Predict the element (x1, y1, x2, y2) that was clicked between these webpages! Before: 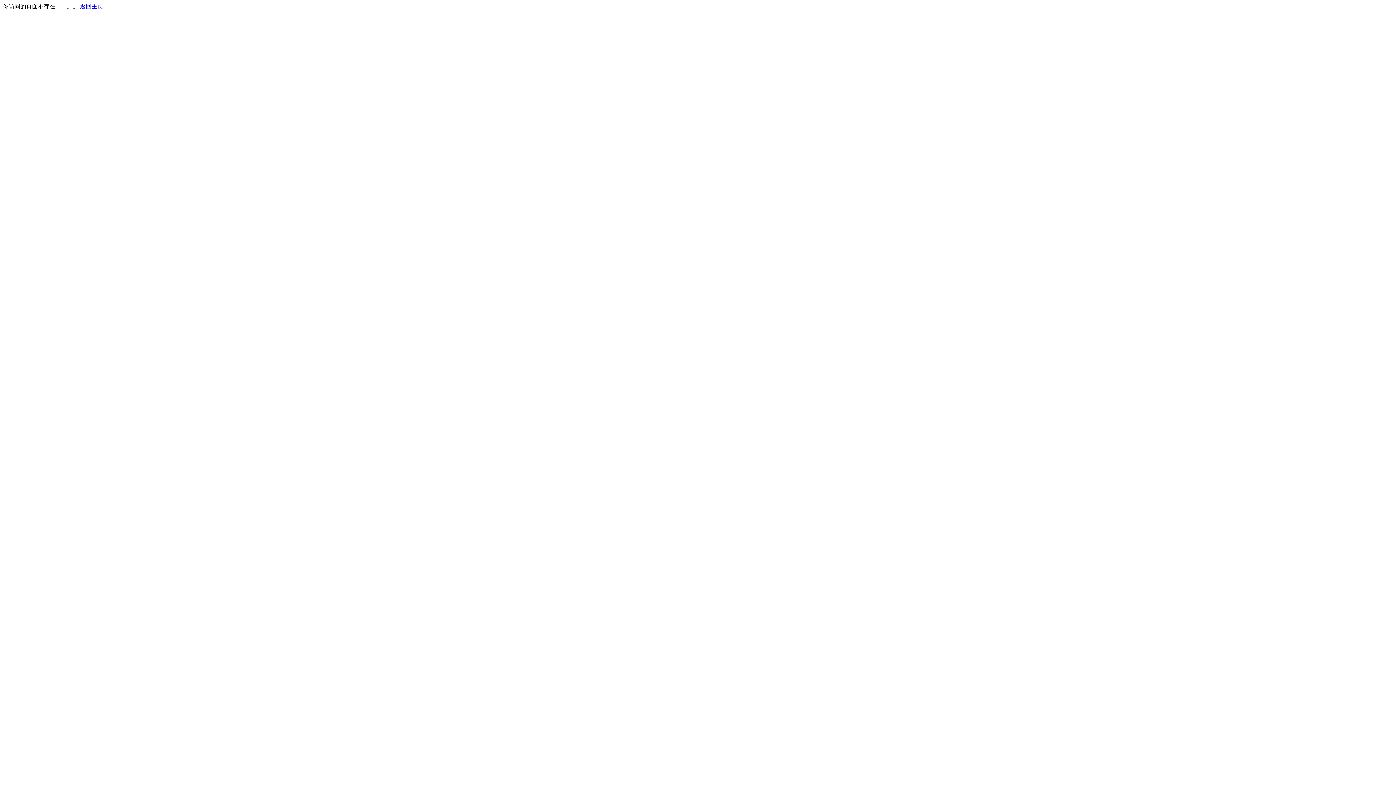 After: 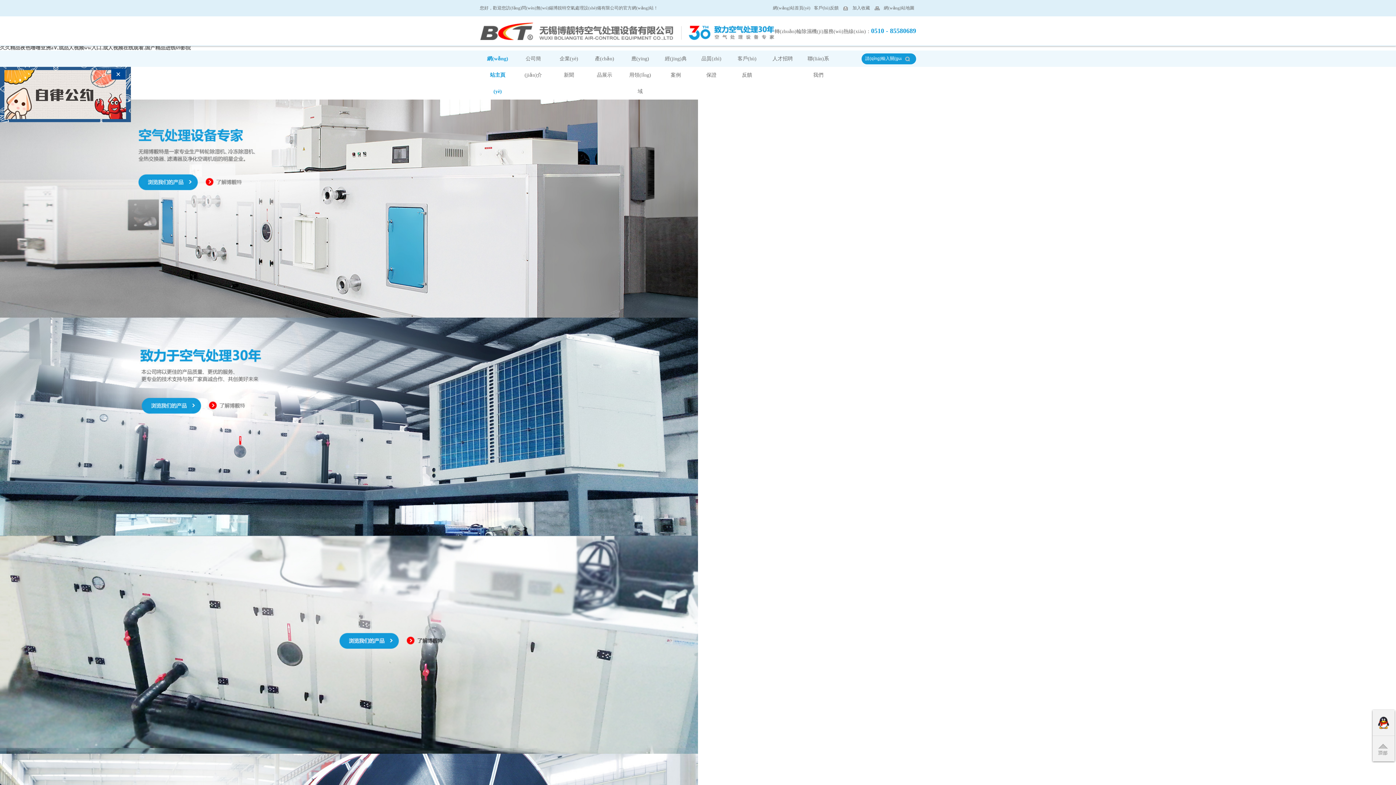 Action: label: 返回主页 bbox: (80, 3, 103, 9)